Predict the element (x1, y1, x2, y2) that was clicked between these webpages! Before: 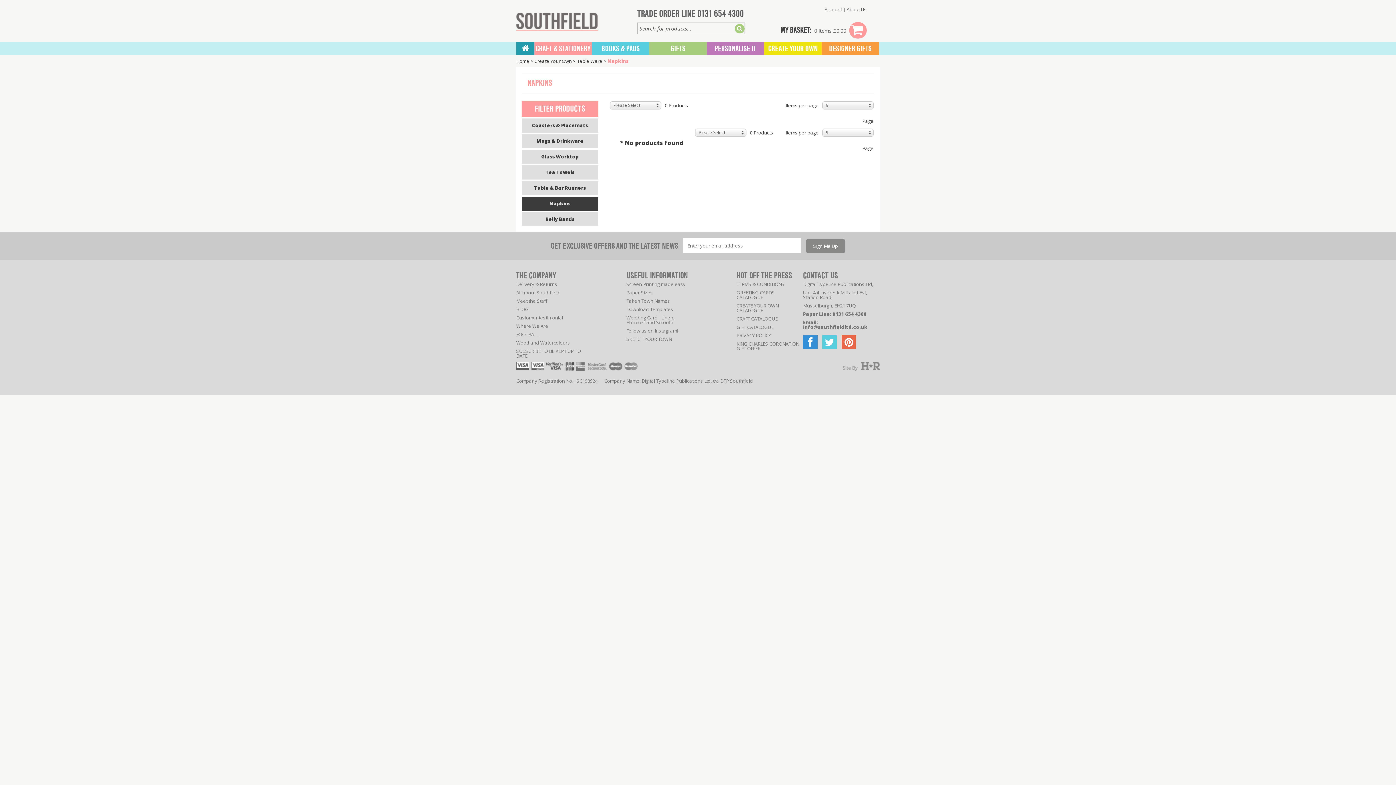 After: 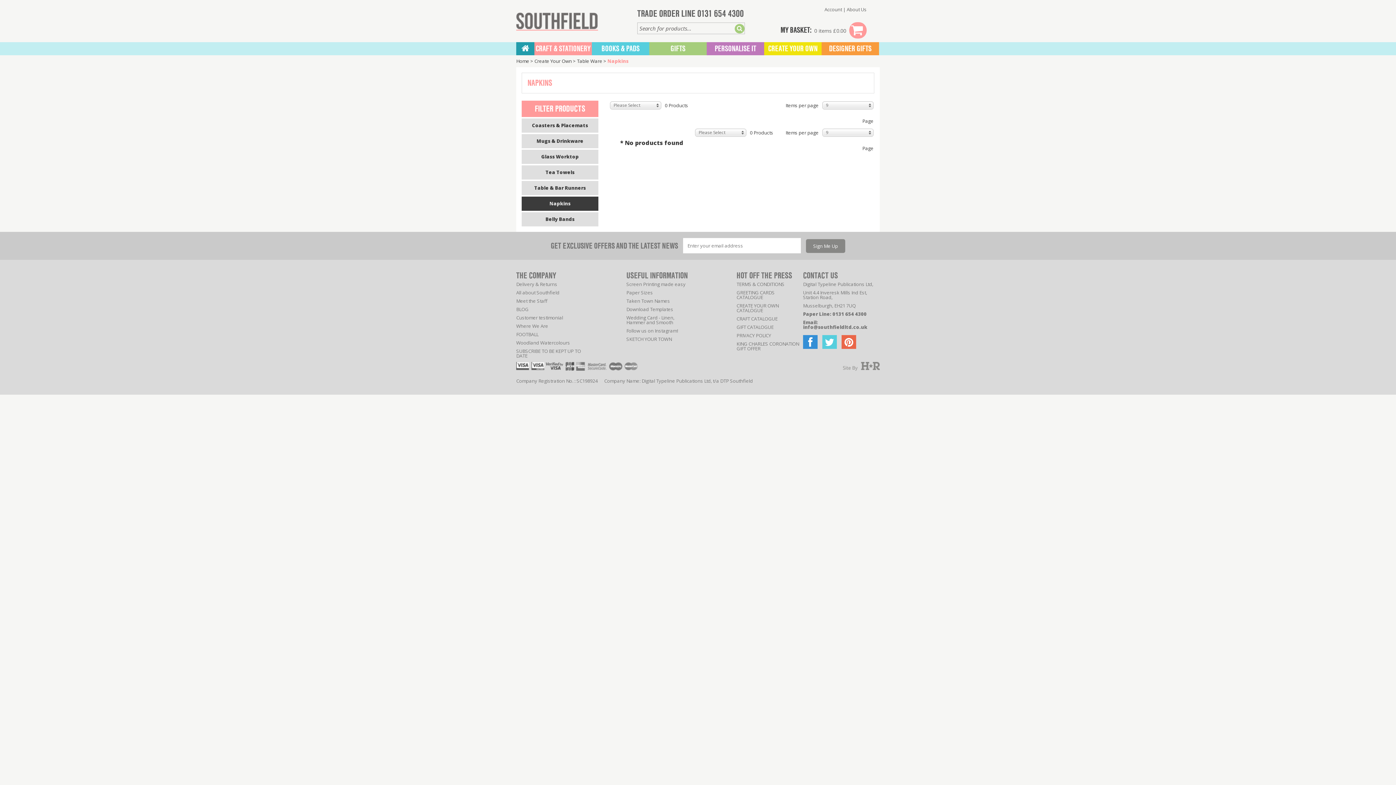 Action: label: Where We Are bbox: (516, 322, 548, 329)